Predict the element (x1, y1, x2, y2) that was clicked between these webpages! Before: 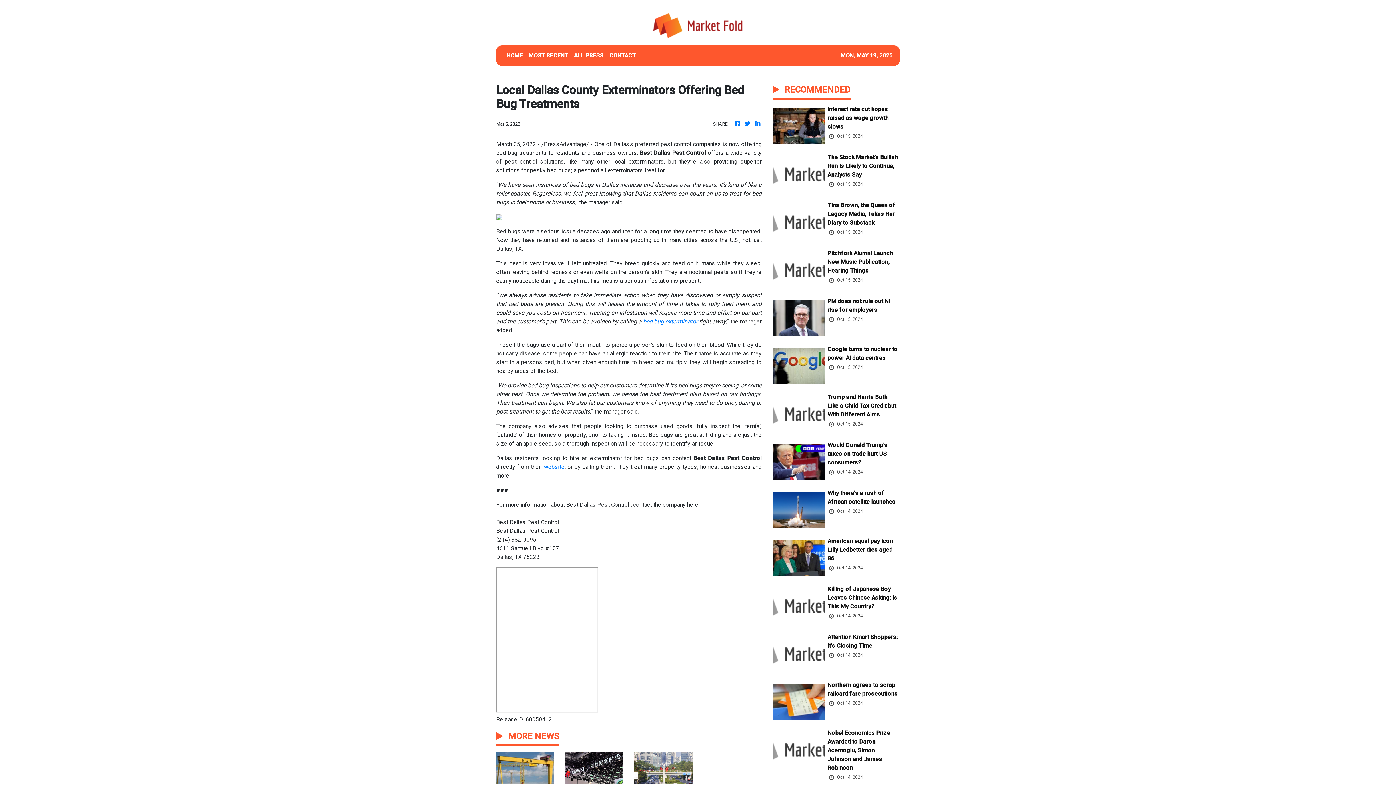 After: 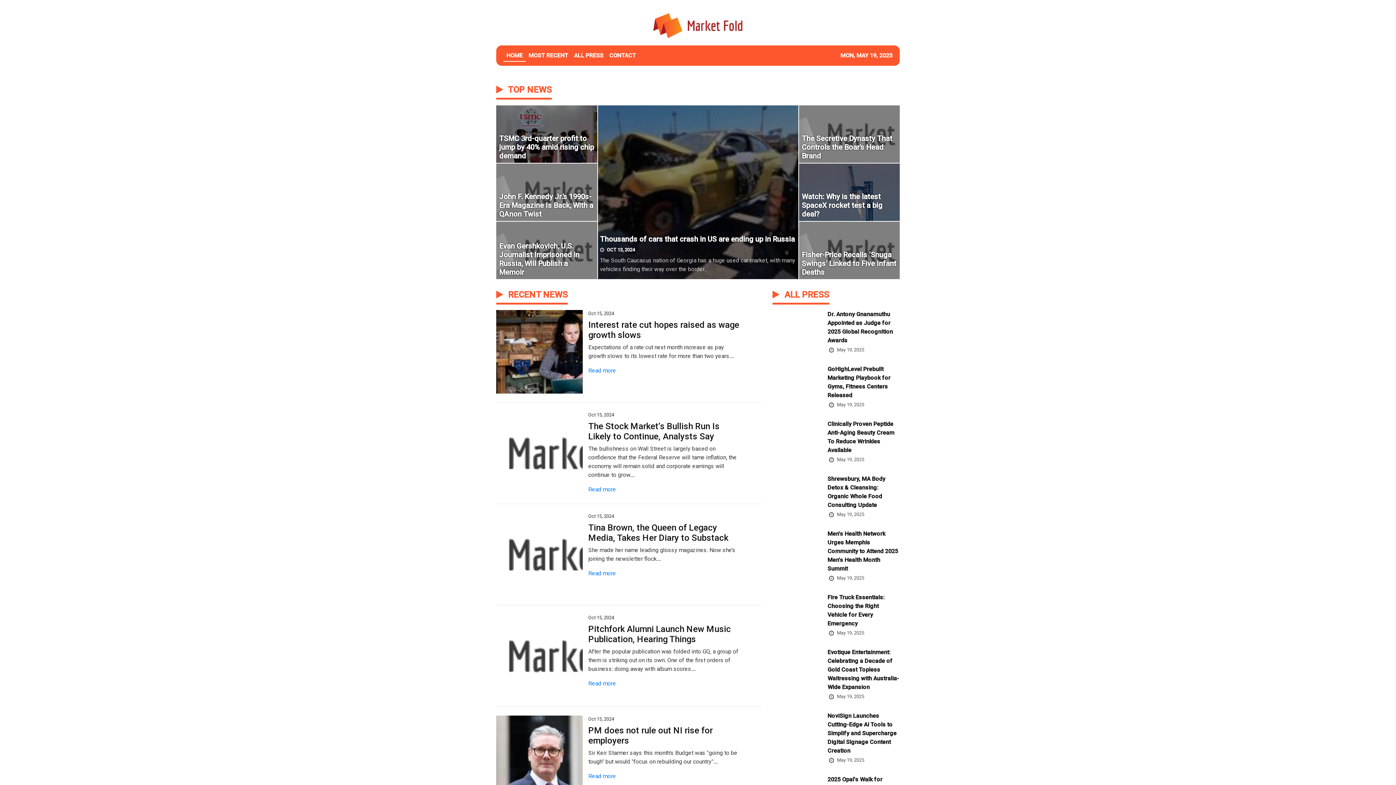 Action: bbox: (652, 11, 744, 39)